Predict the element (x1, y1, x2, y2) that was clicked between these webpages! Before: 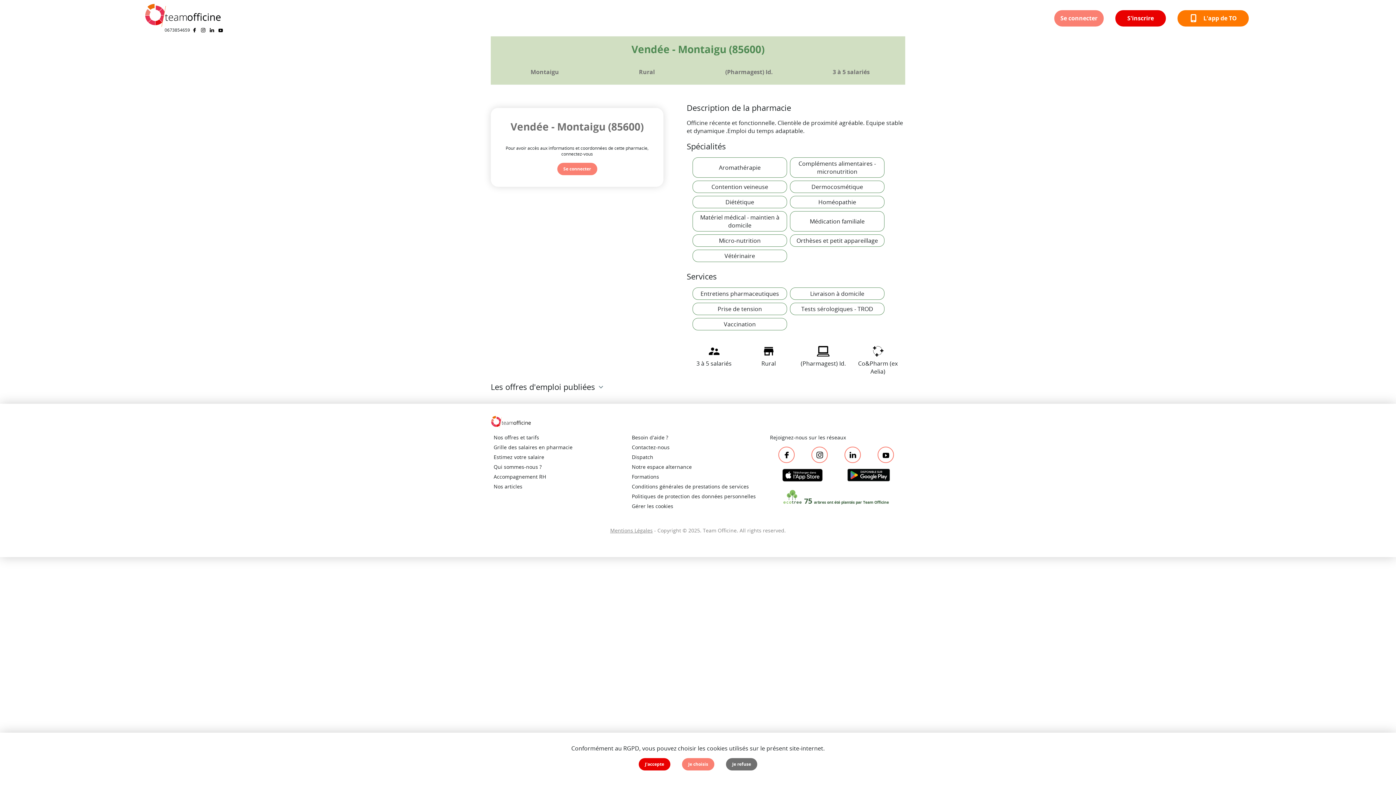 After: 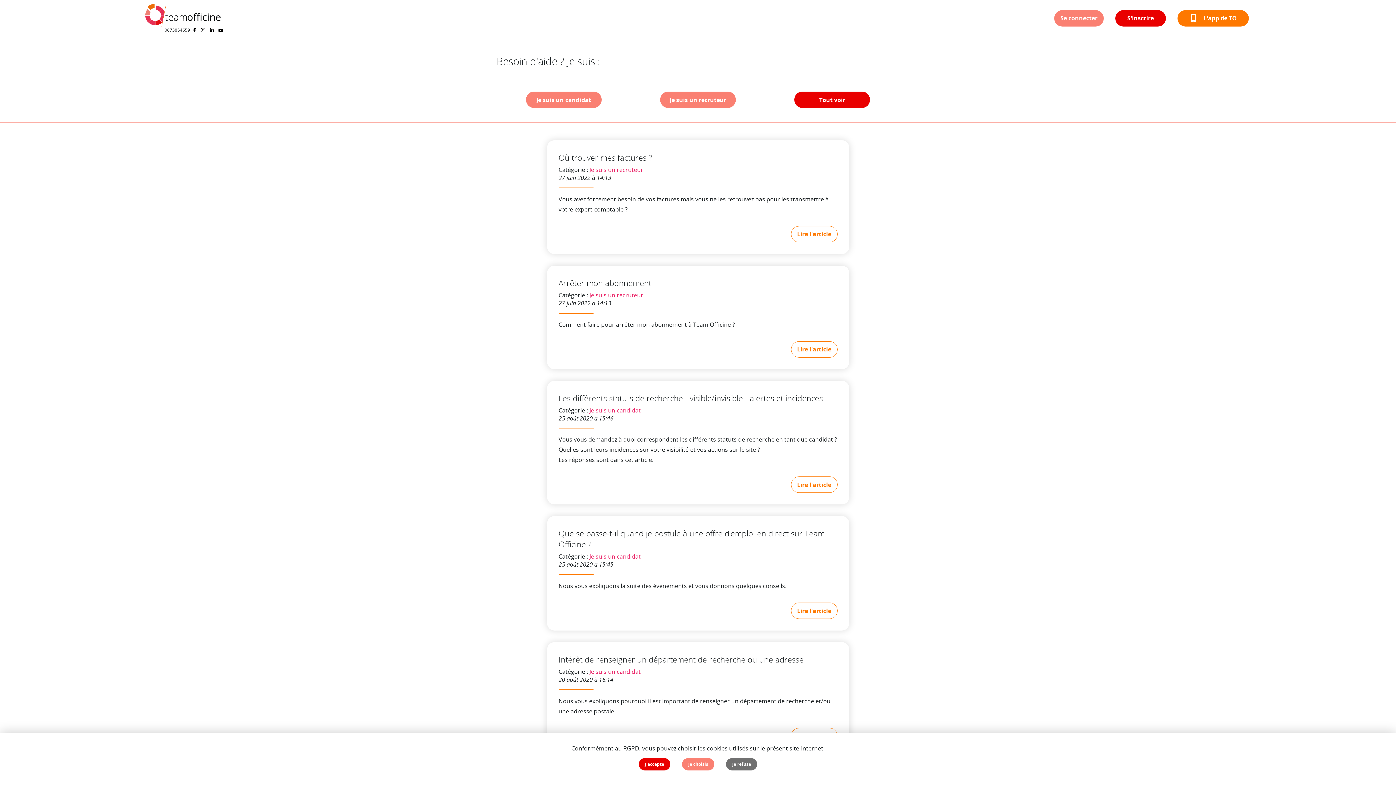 Action: label: Besoin d'aide ? bbox: (632, 434, 668, 441)